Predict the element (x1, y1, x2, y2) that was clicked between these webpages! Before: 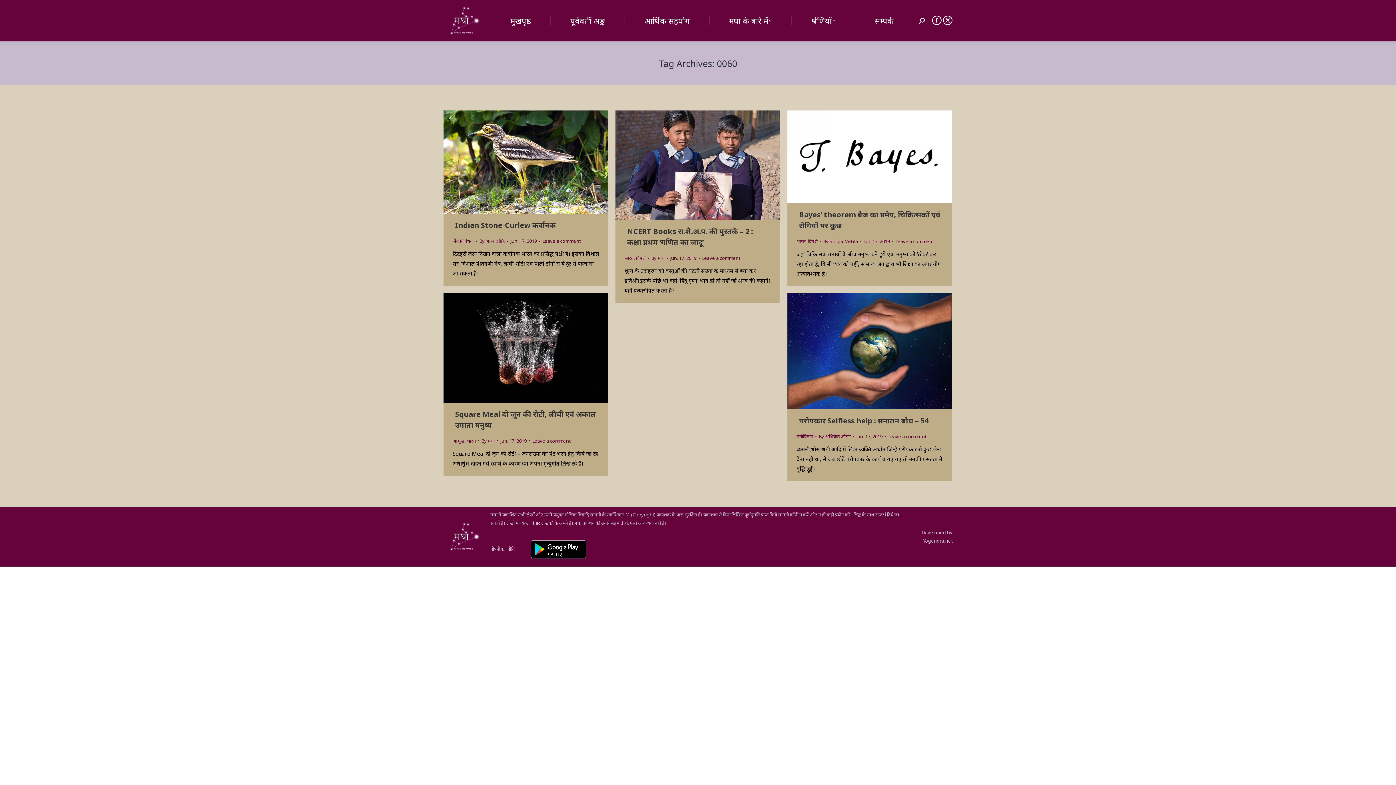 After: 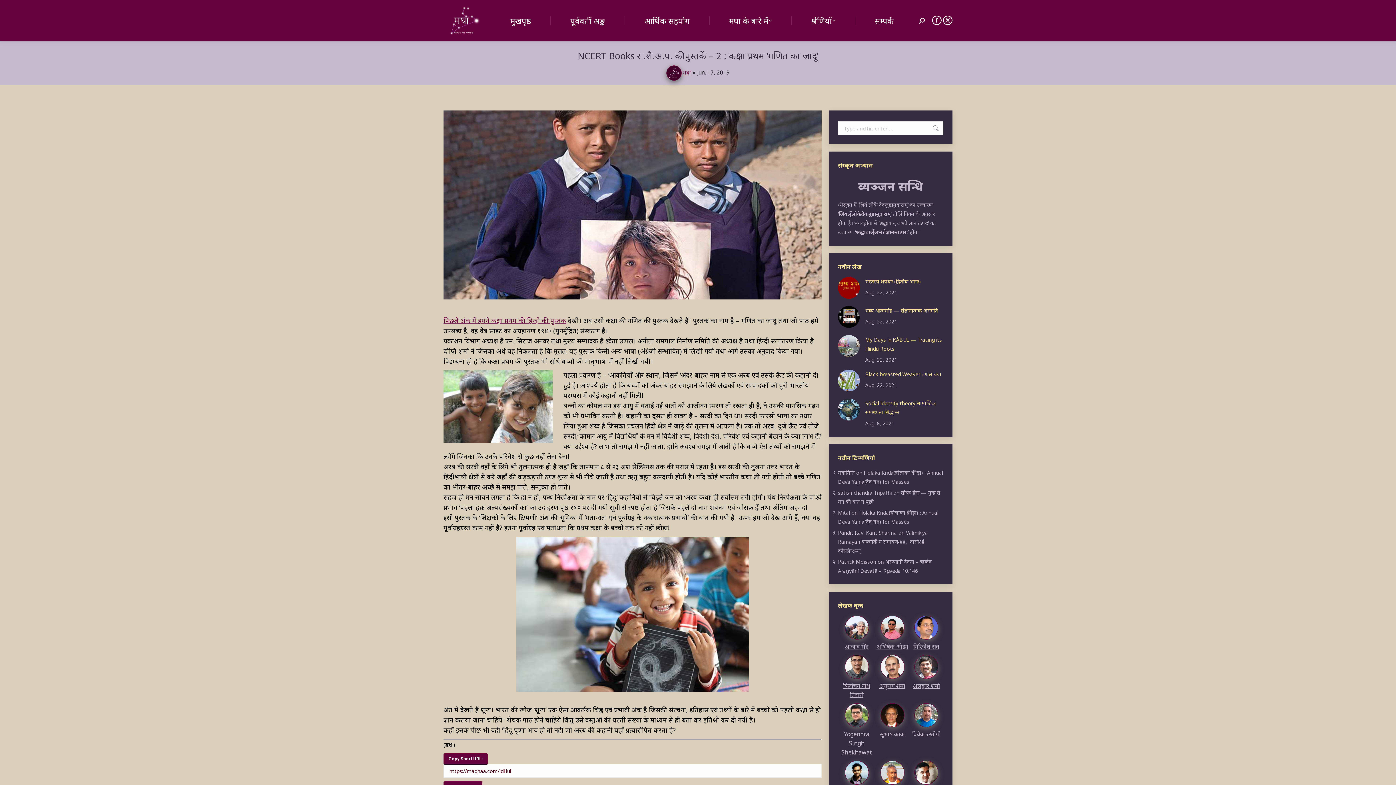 Action: bbox: (615, 110, 780, 220)